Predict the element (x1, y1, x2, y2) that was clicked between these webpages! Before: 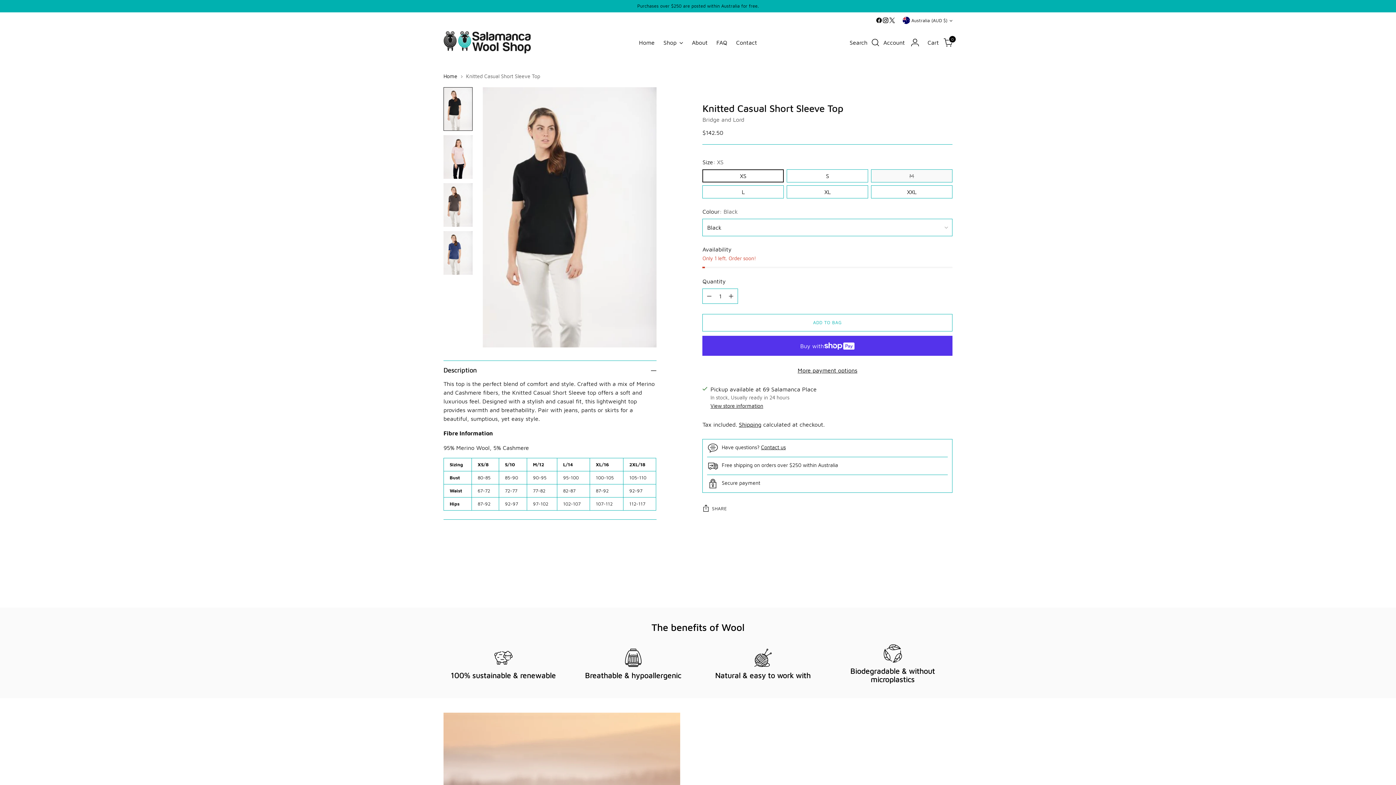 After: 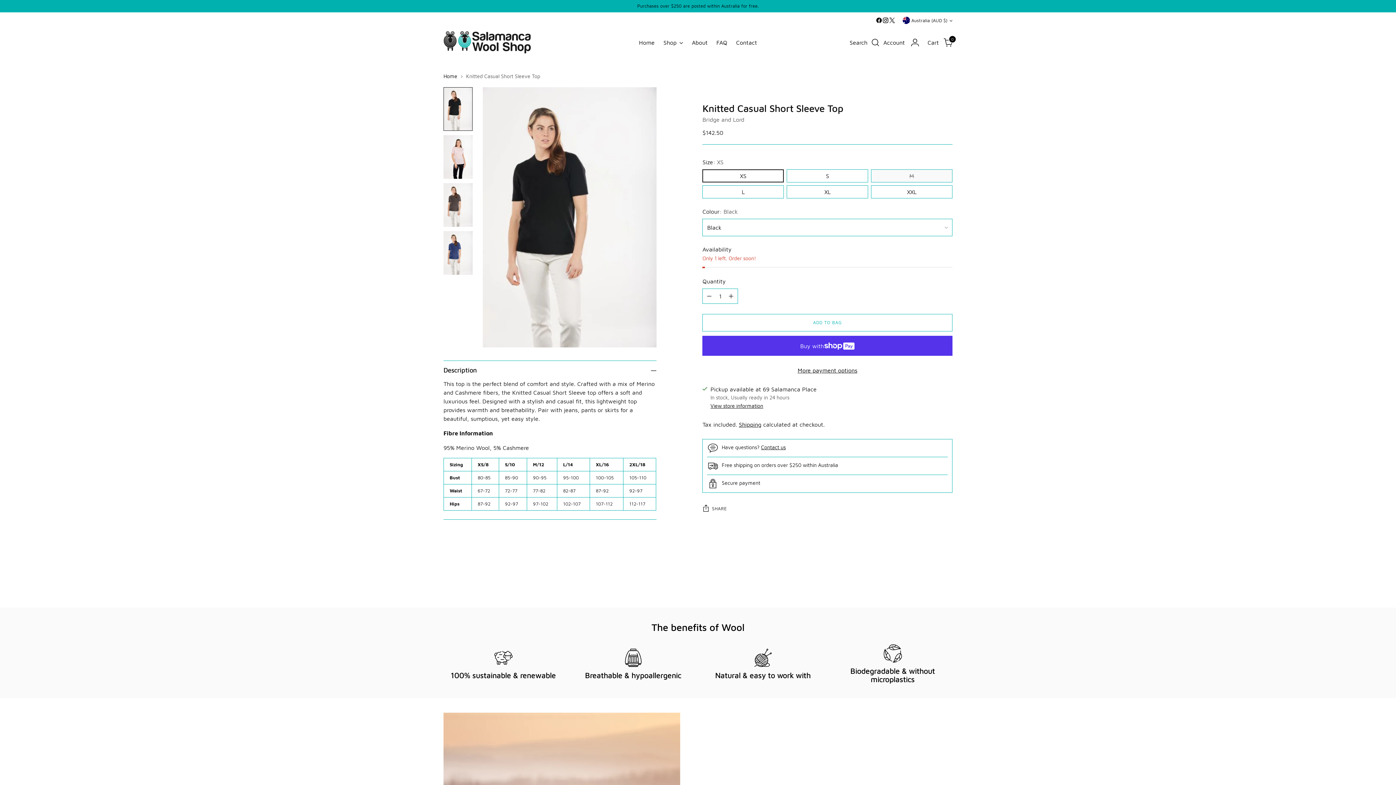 Action: label: XS bbox: (702, 169, 784, 182)